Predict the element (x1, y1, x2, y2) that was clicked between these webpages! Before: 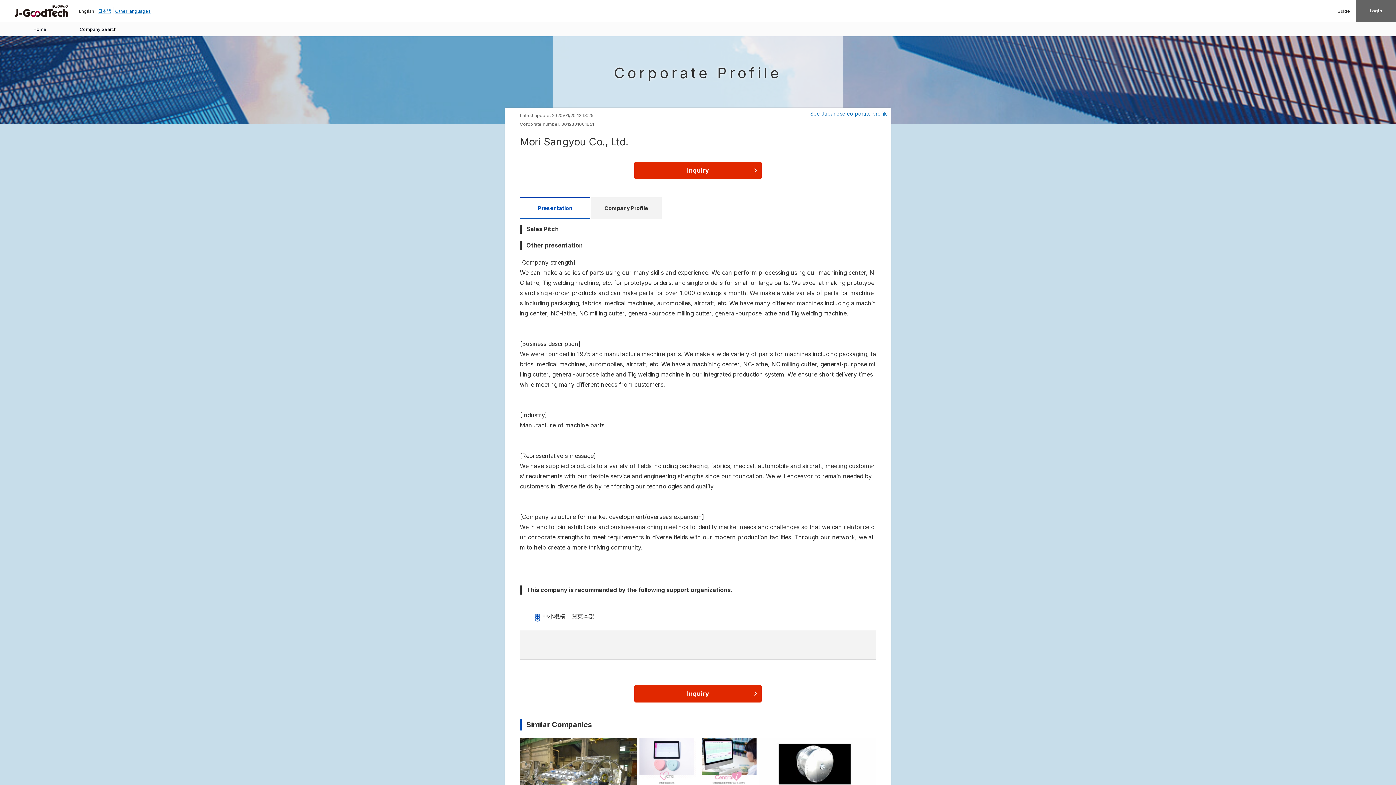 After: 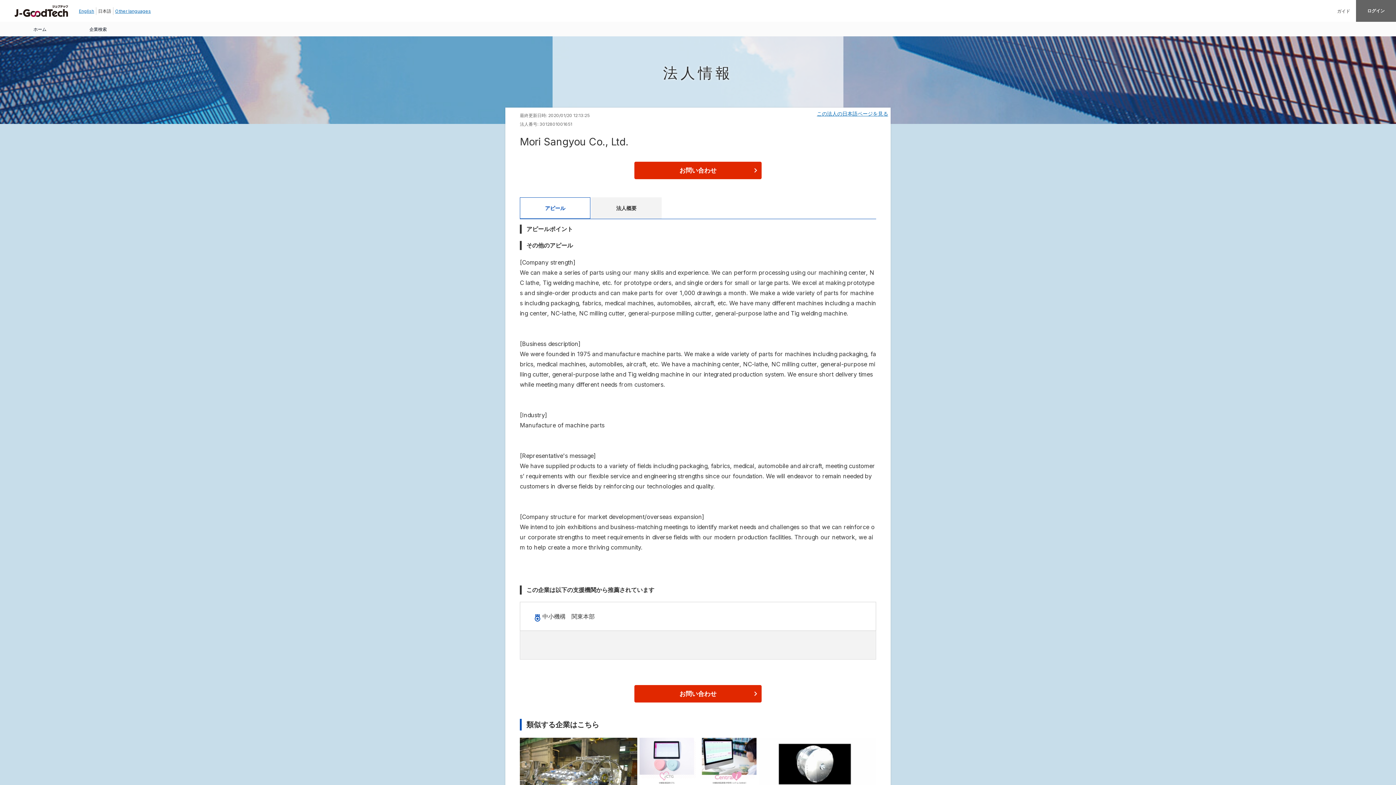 Action: label: 日本語 bbox: (98, 8, 111, 13)